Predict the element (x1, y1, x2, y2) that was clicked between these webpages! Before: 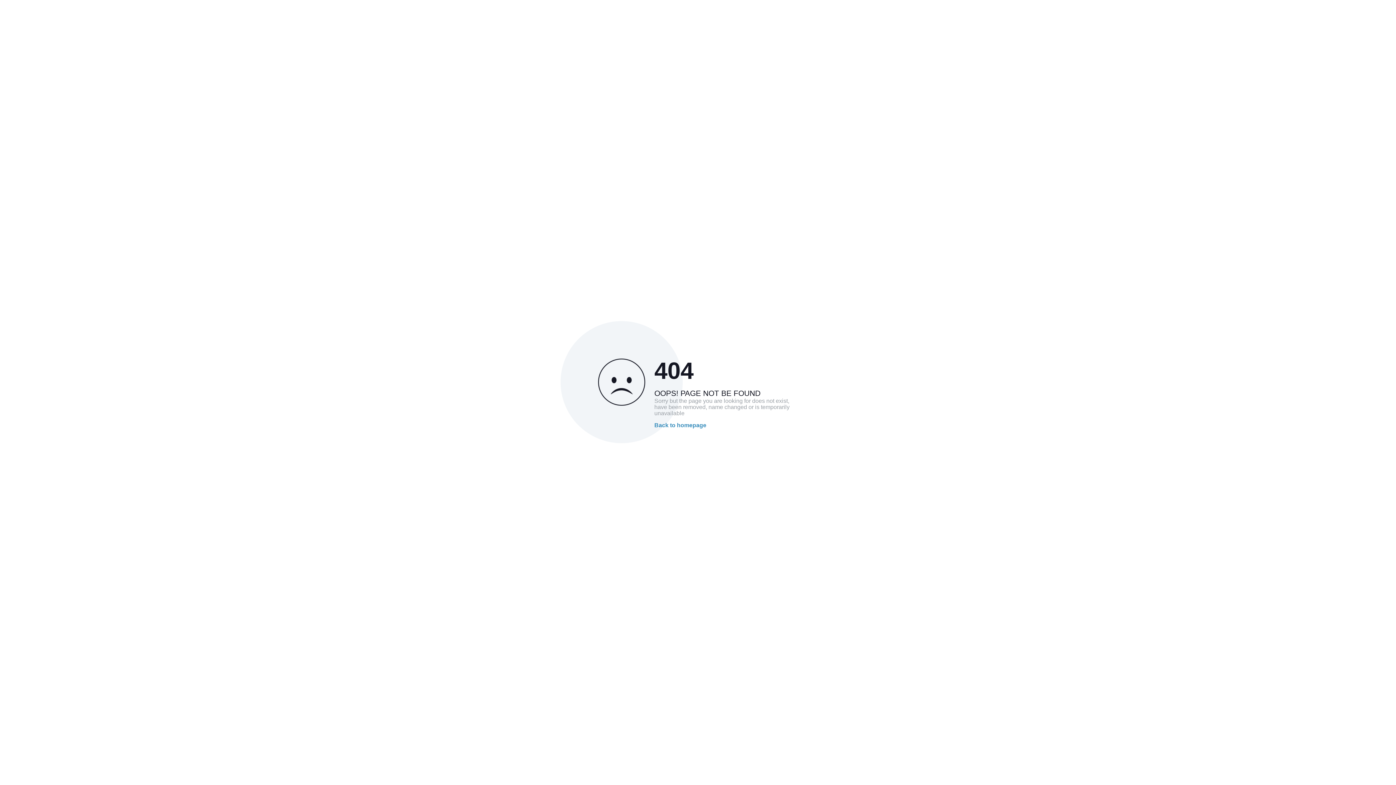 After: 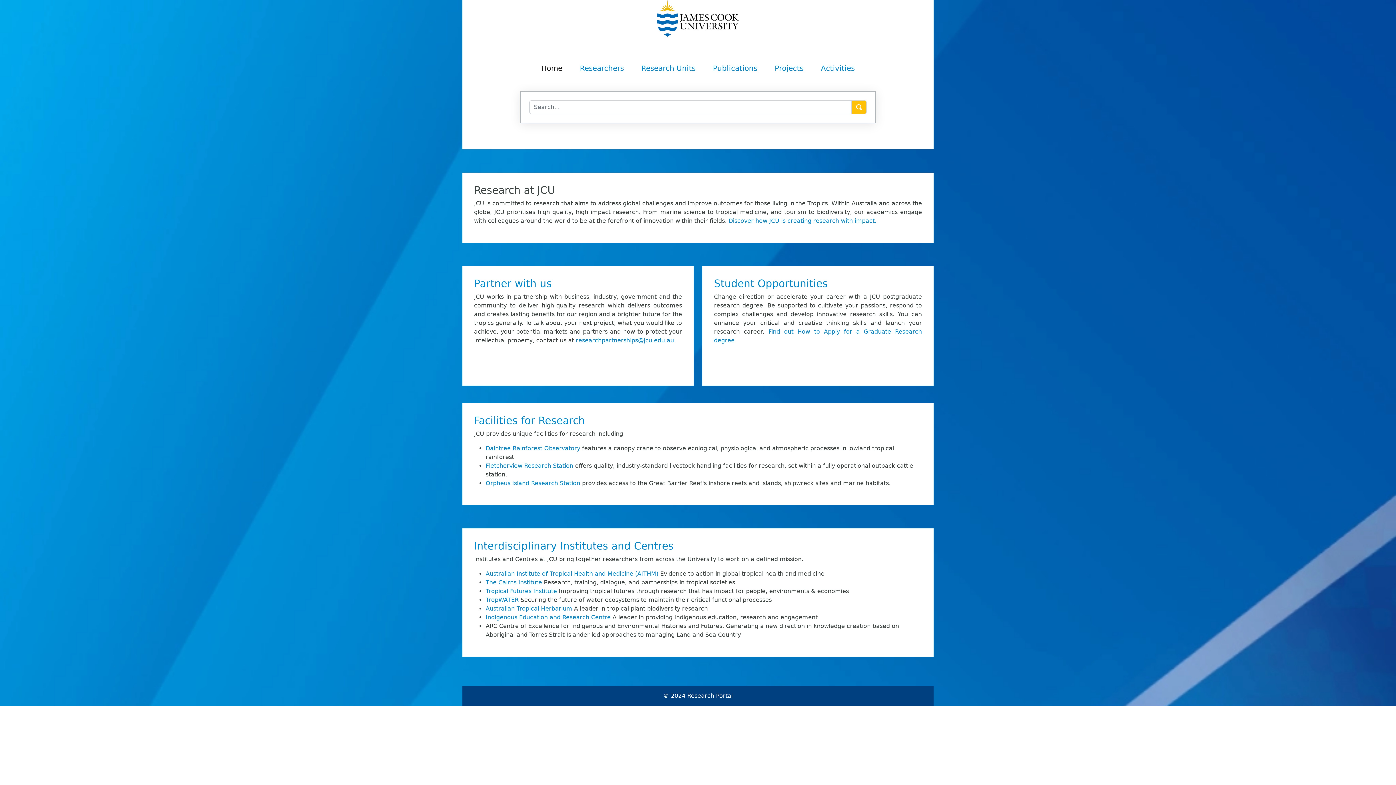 Action: bbox: (654, 422, 706, 428) label: Back to homepage